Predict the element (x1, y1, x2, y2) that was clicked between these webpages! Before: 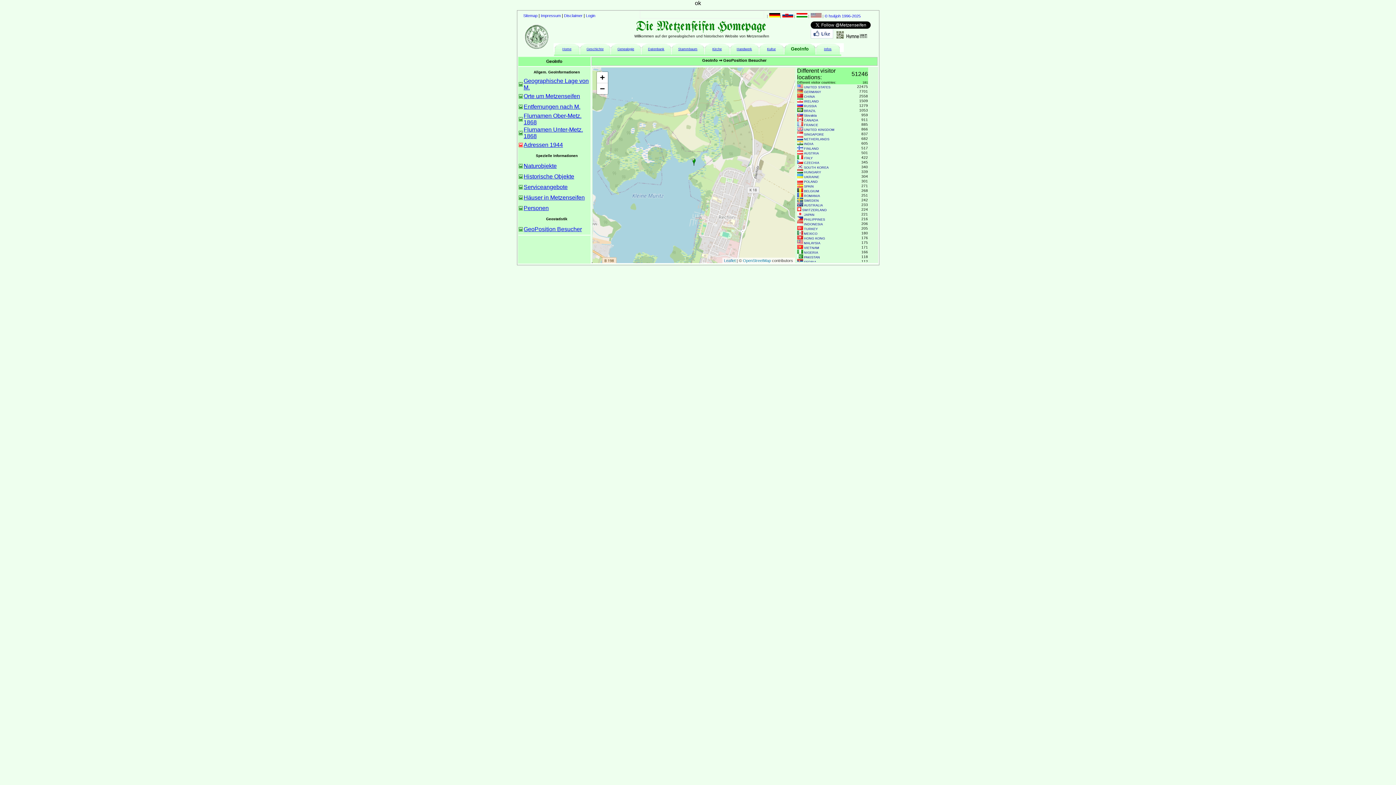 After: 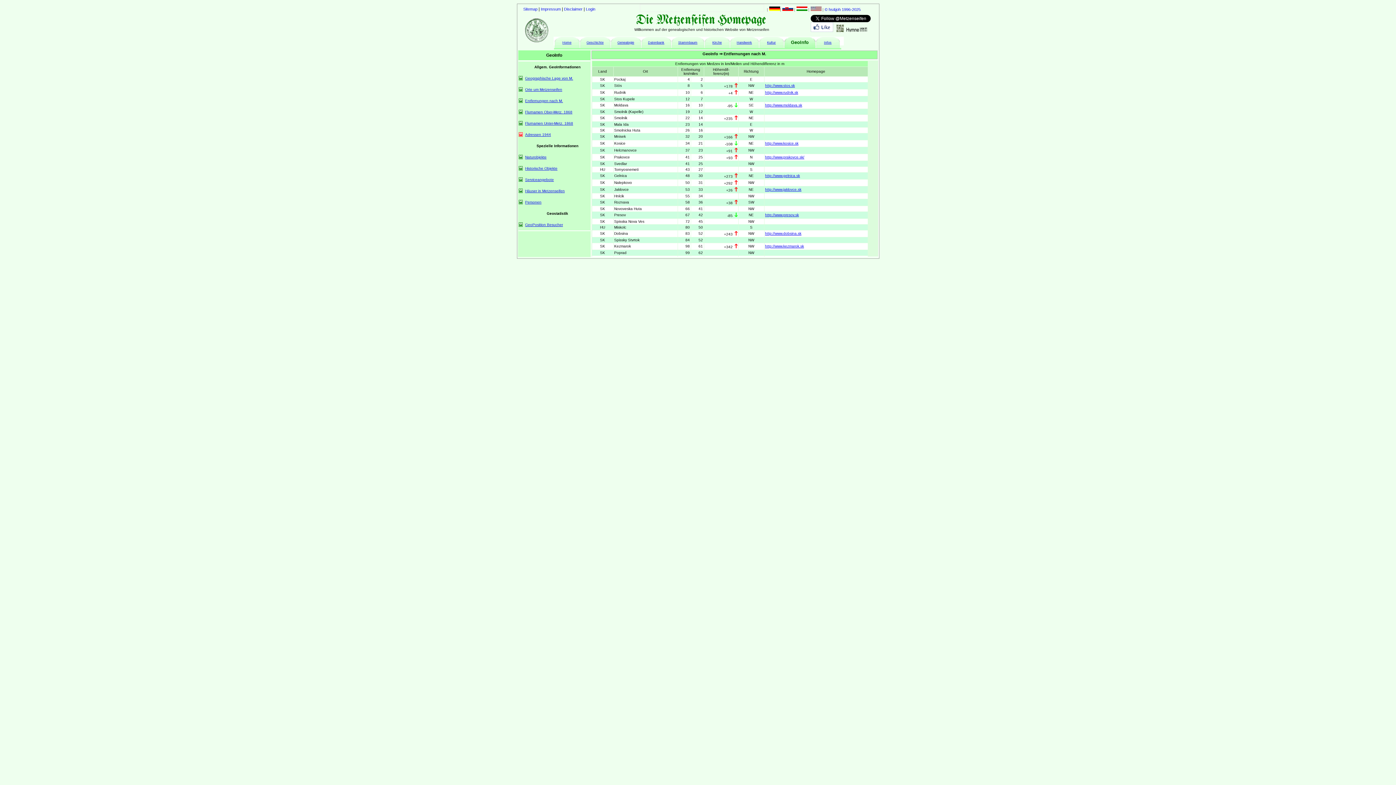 Action: label: Entfernungen nach M. bbox: (523, 103, 580, 109)